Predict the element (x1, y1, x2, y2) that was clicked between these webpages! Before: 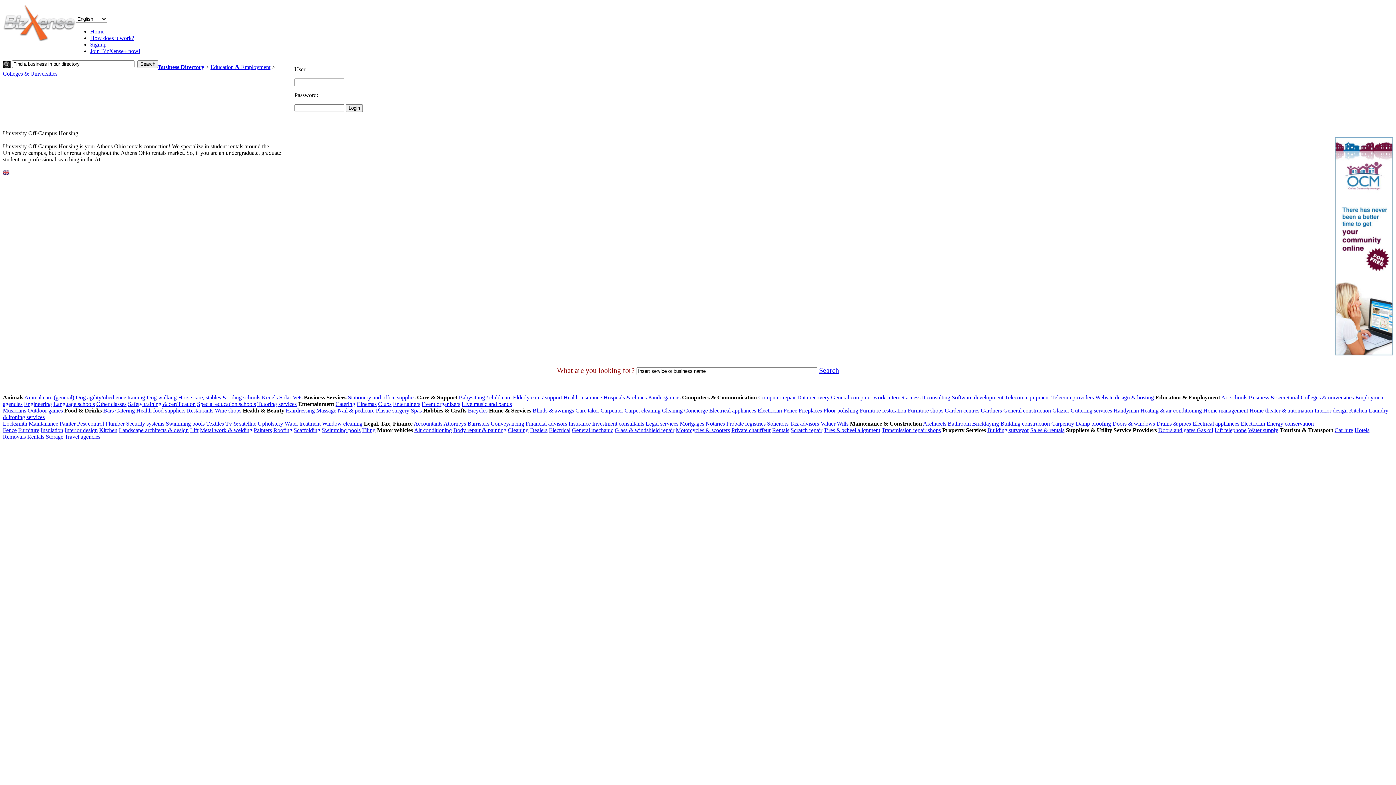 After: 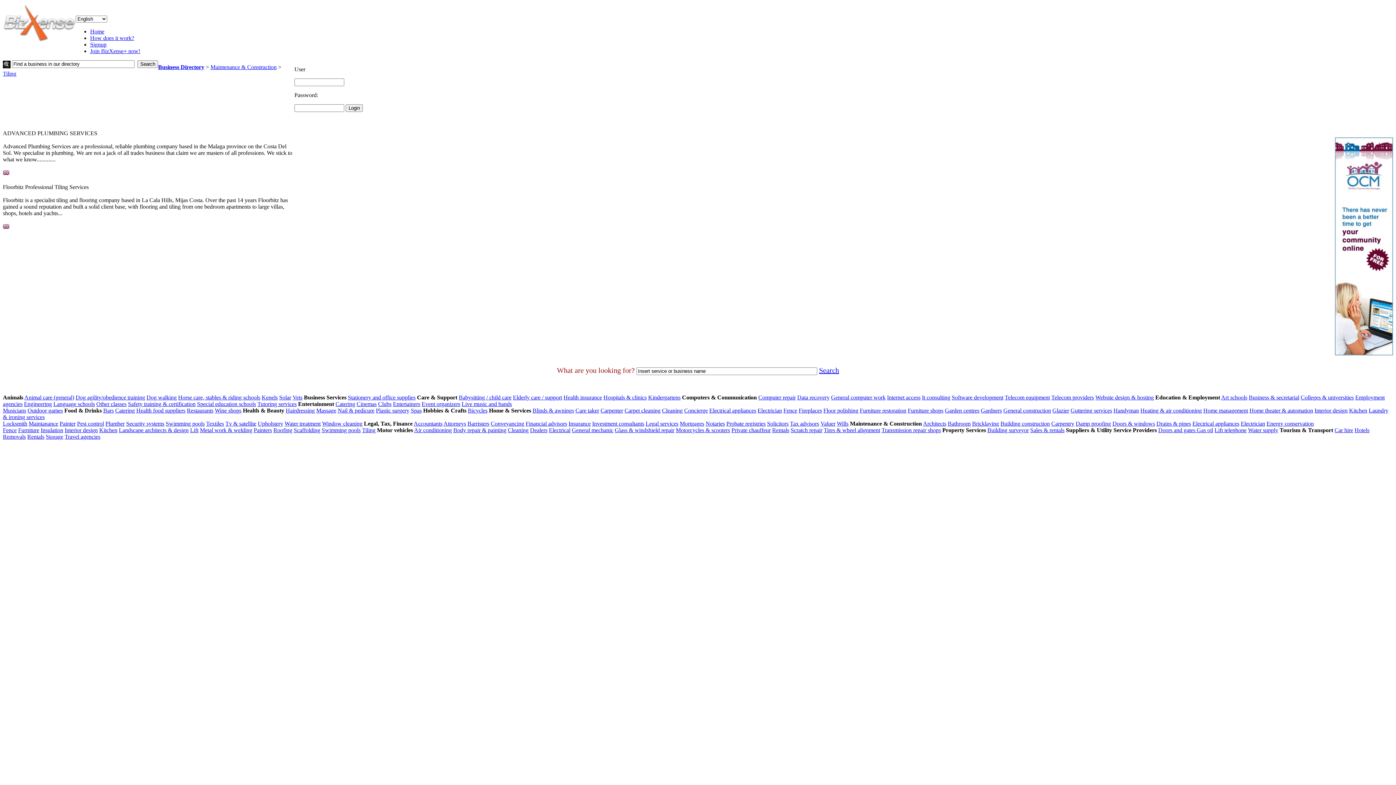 Action: label: Tiling bbox: (362, 427, 375, 433)